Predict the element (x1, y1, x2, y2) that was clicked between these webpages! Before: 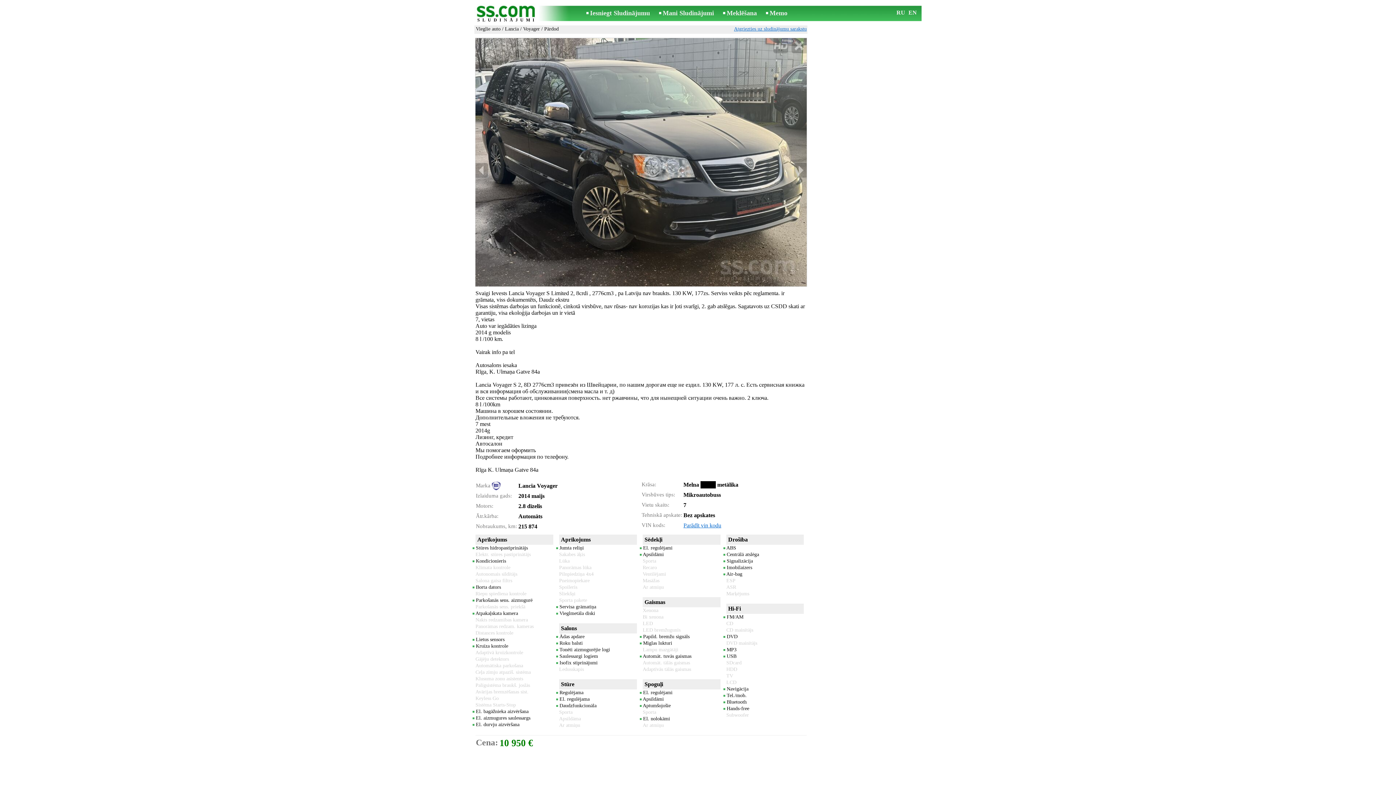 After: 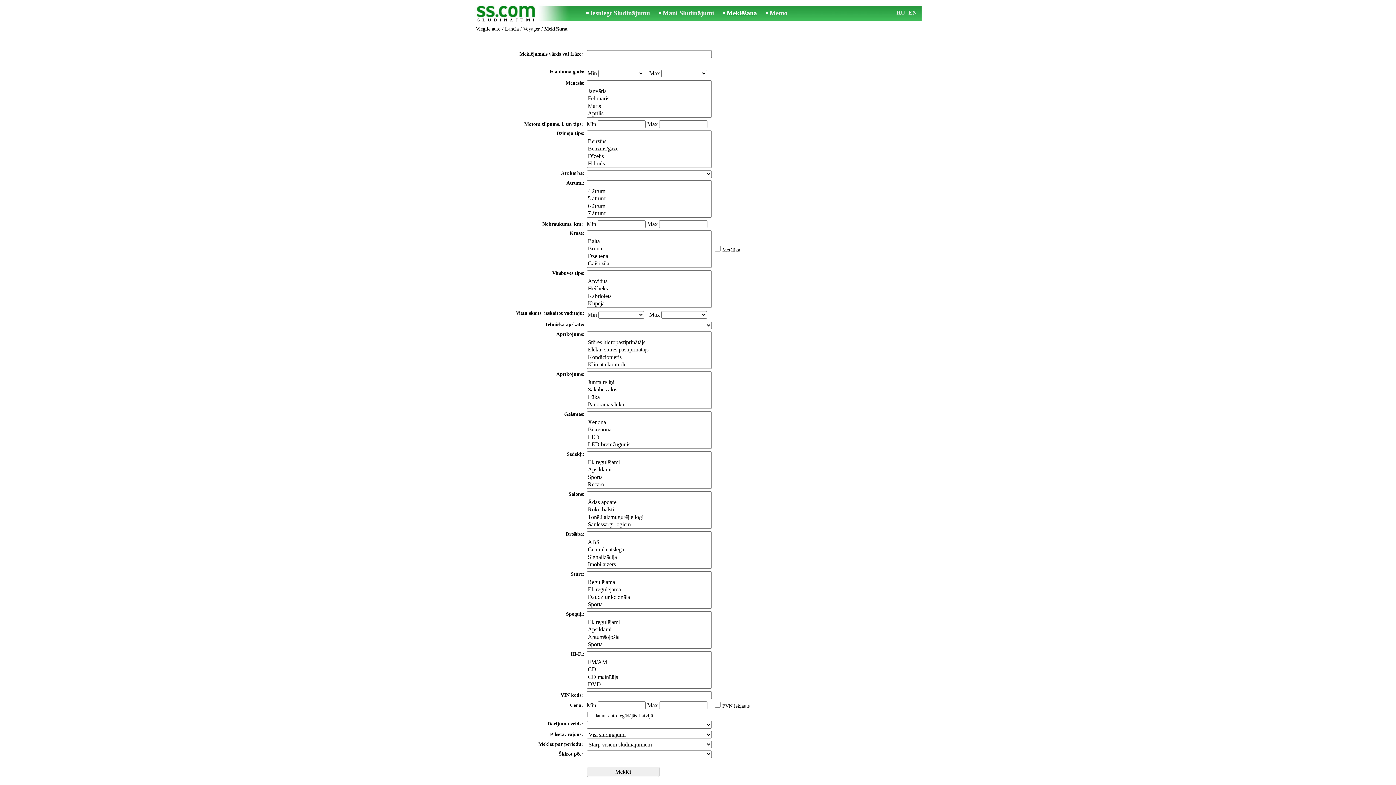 Action: label: Meklēšana bbox: (726, 9, 757, 16)